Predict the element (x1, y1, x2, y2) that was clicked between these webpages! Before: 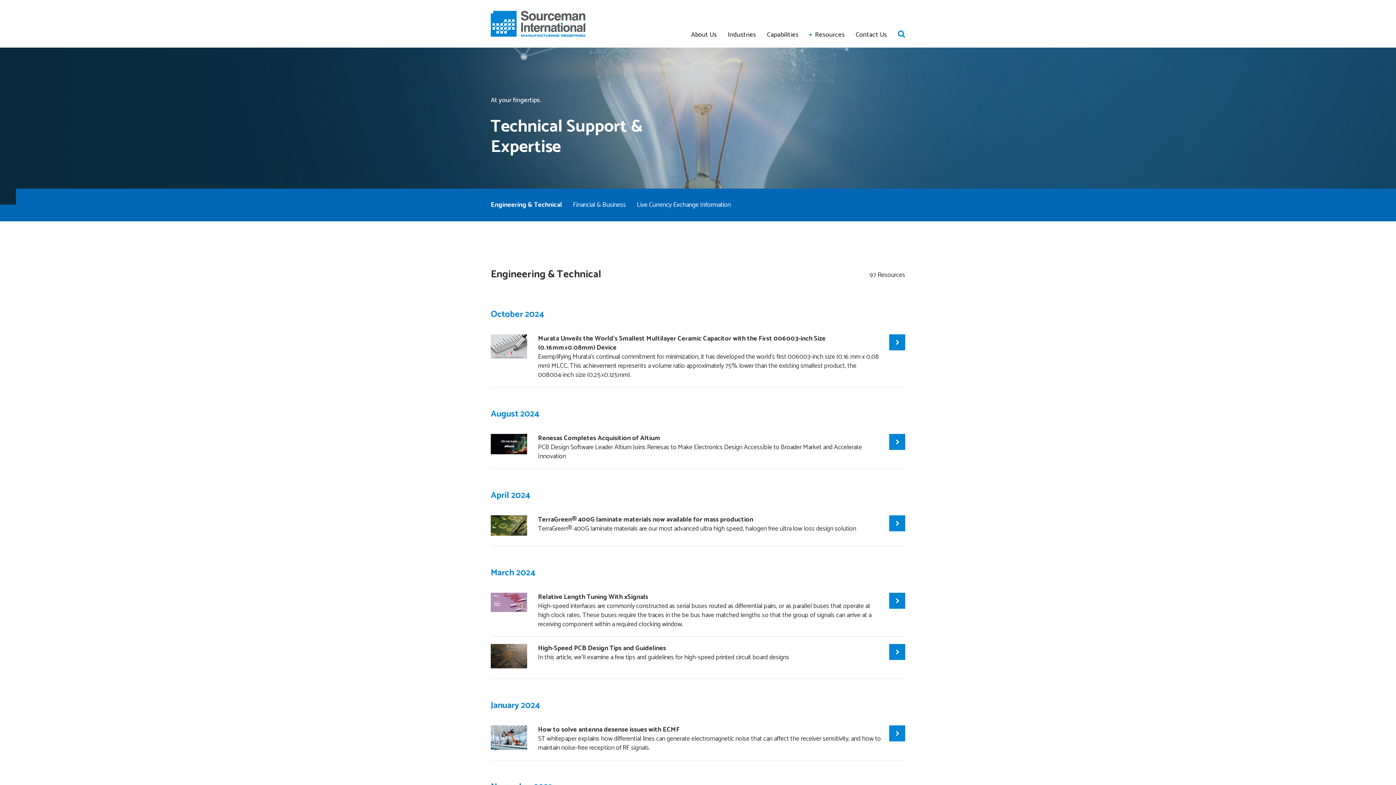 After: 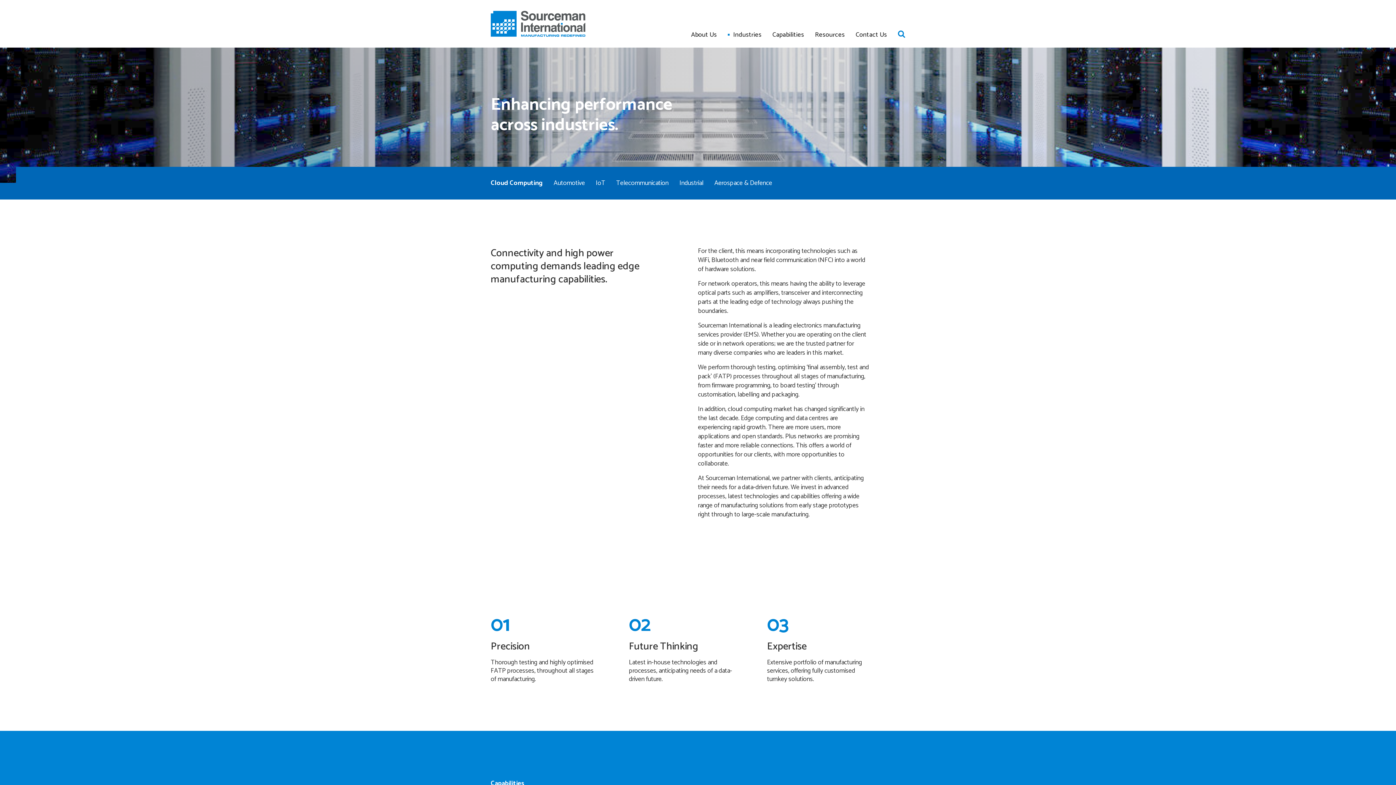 Action: bbox: (727, 29, 756, 40) label: Industries